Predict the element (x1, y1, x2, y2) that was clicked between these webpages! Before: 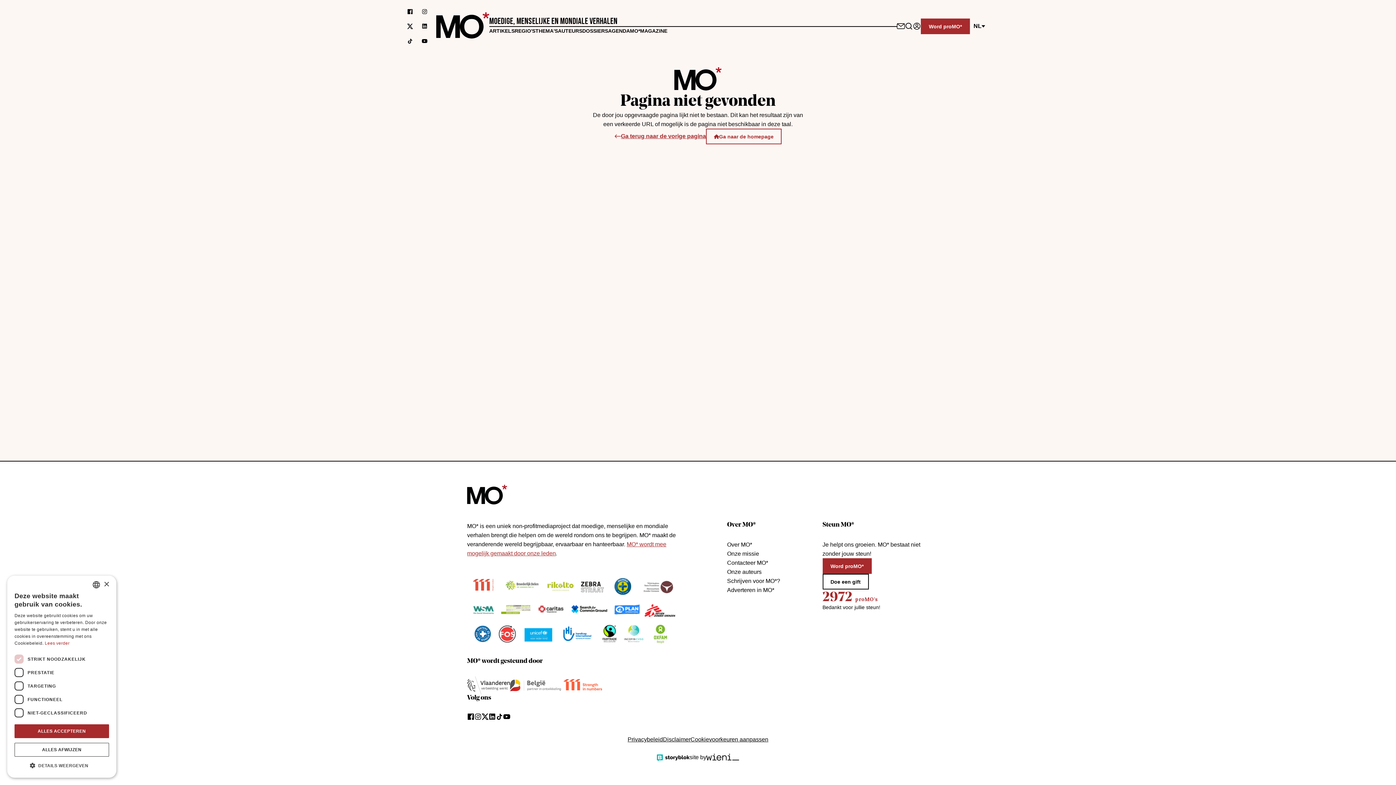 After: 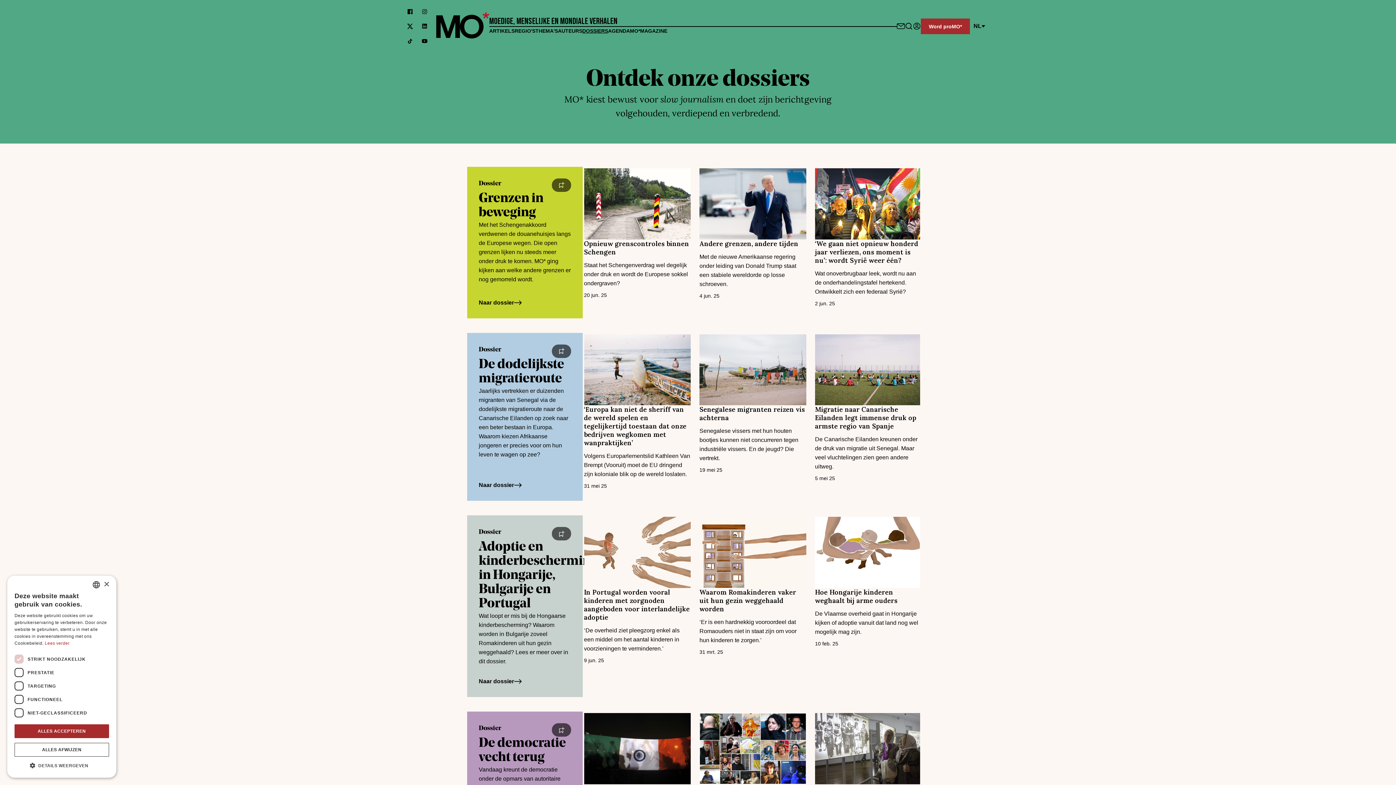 Action: bbox: (582, 27, 608, 33) label: DOSSIERS